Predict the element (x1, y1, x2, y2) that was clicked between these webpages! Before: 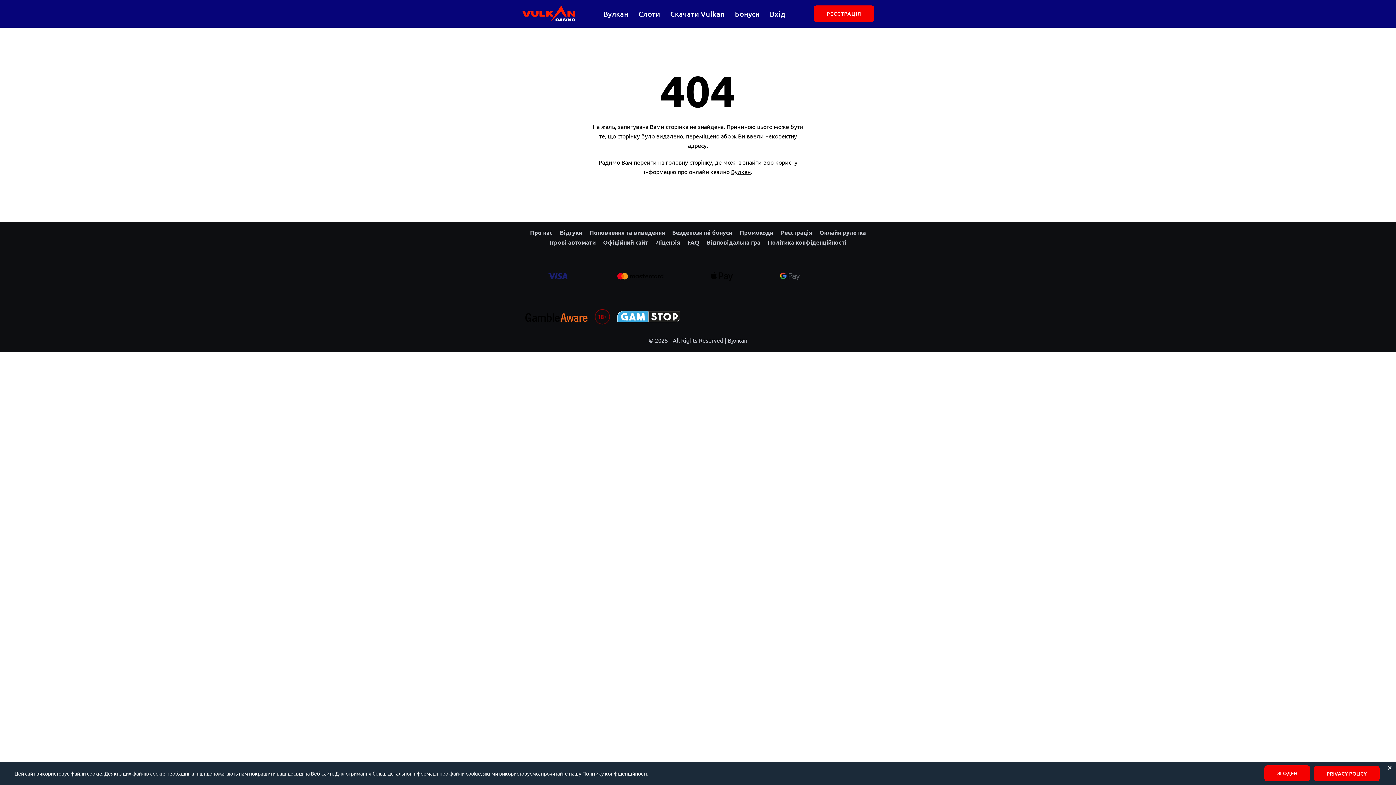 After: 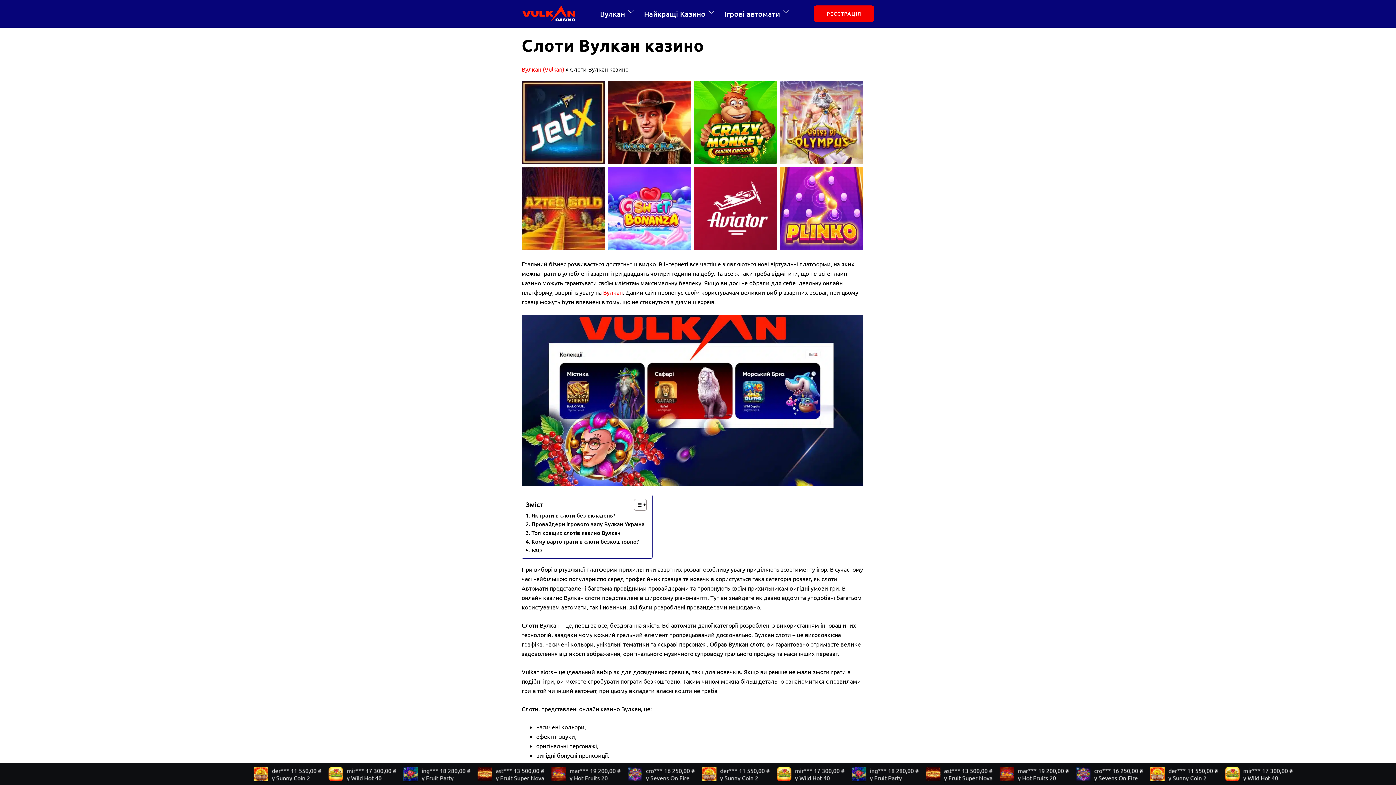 Action: bbox: (638, 7, 660, 19) label: Слоти